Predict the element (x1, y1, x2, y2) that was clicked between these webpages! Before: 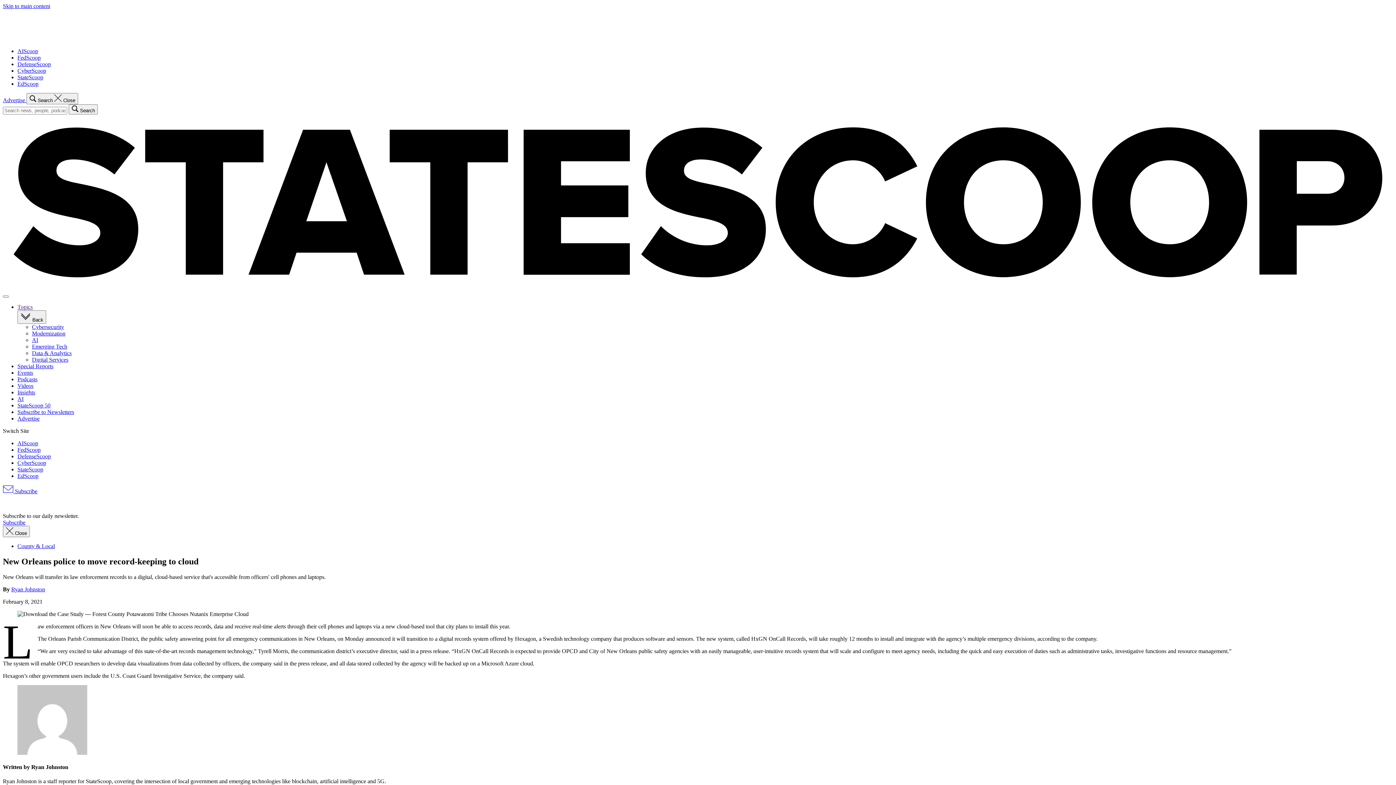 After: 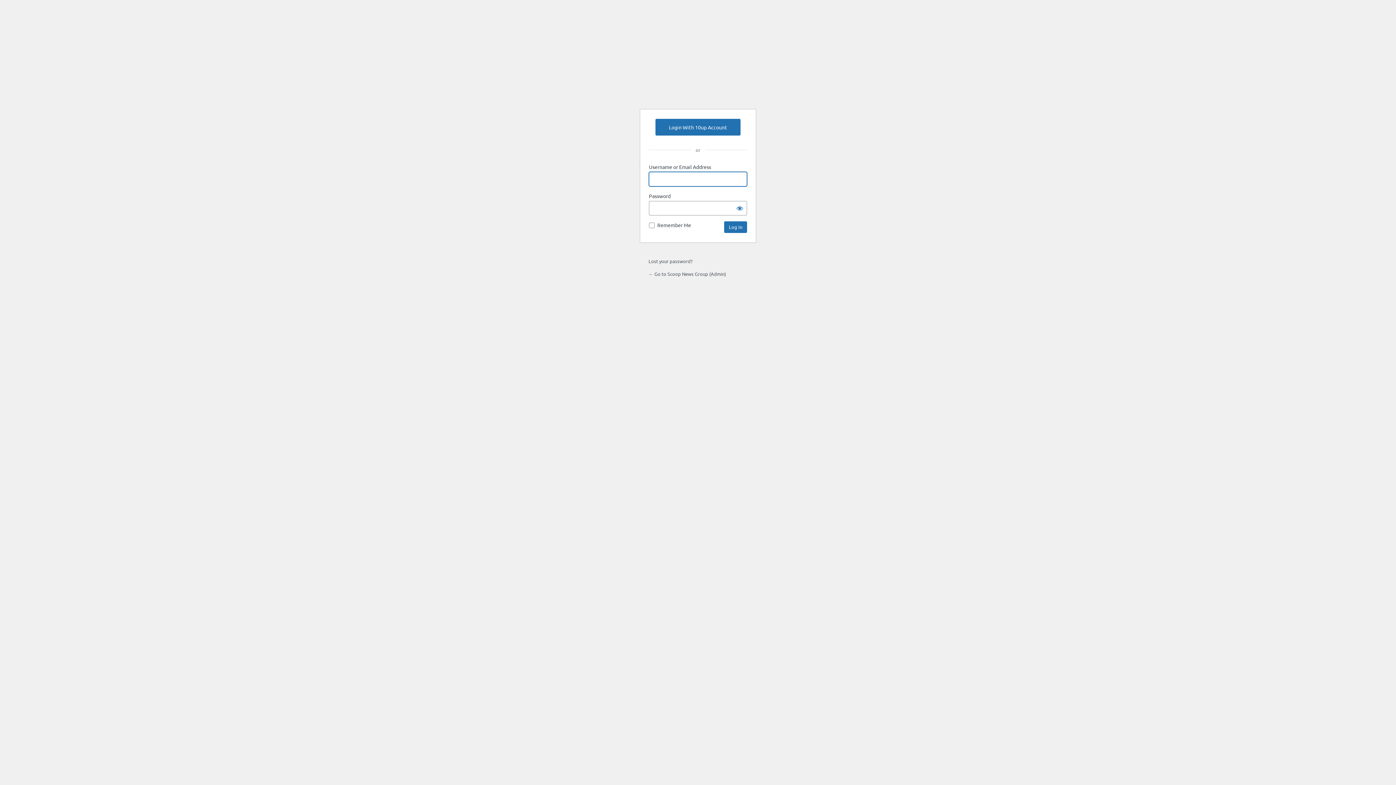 Action: label: StateScoop bbox: (17, 74, 43, 80)